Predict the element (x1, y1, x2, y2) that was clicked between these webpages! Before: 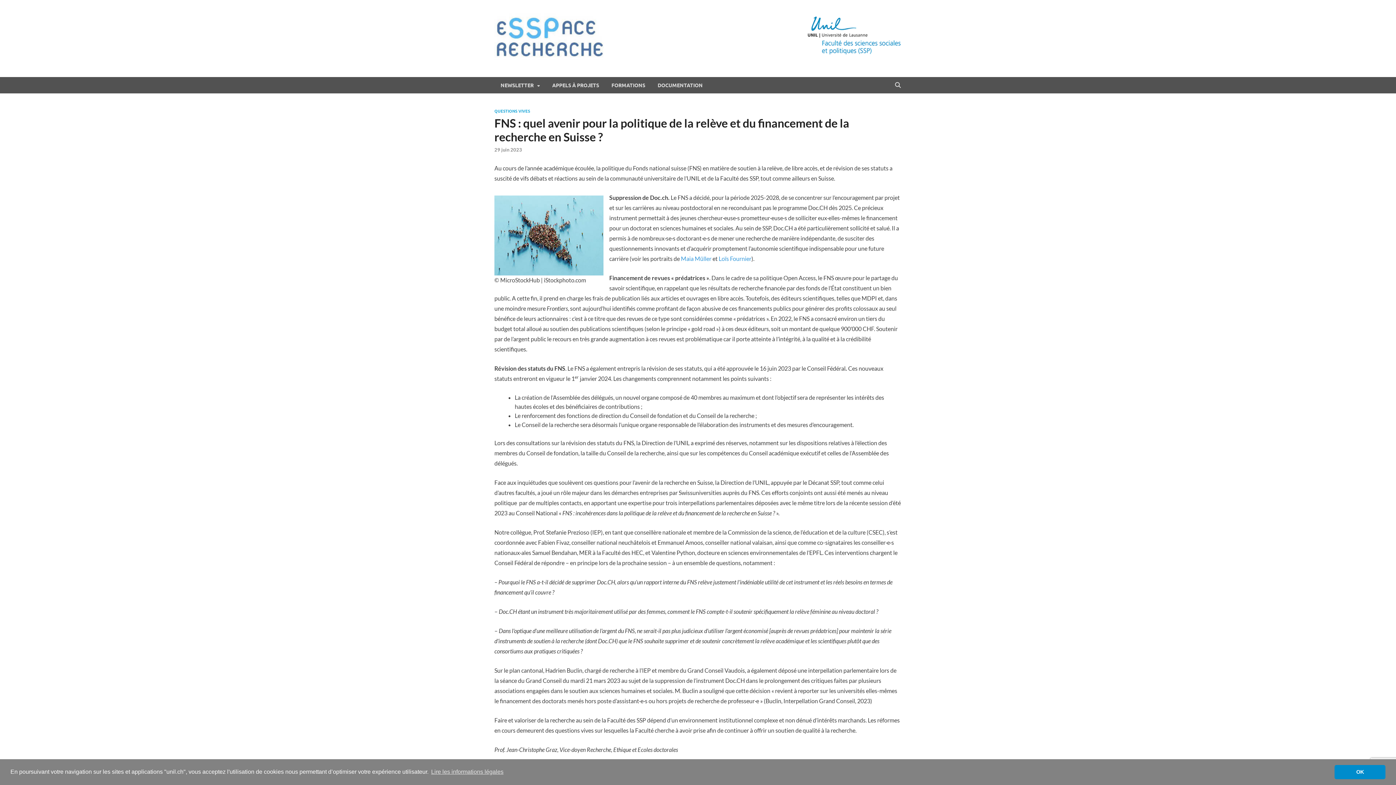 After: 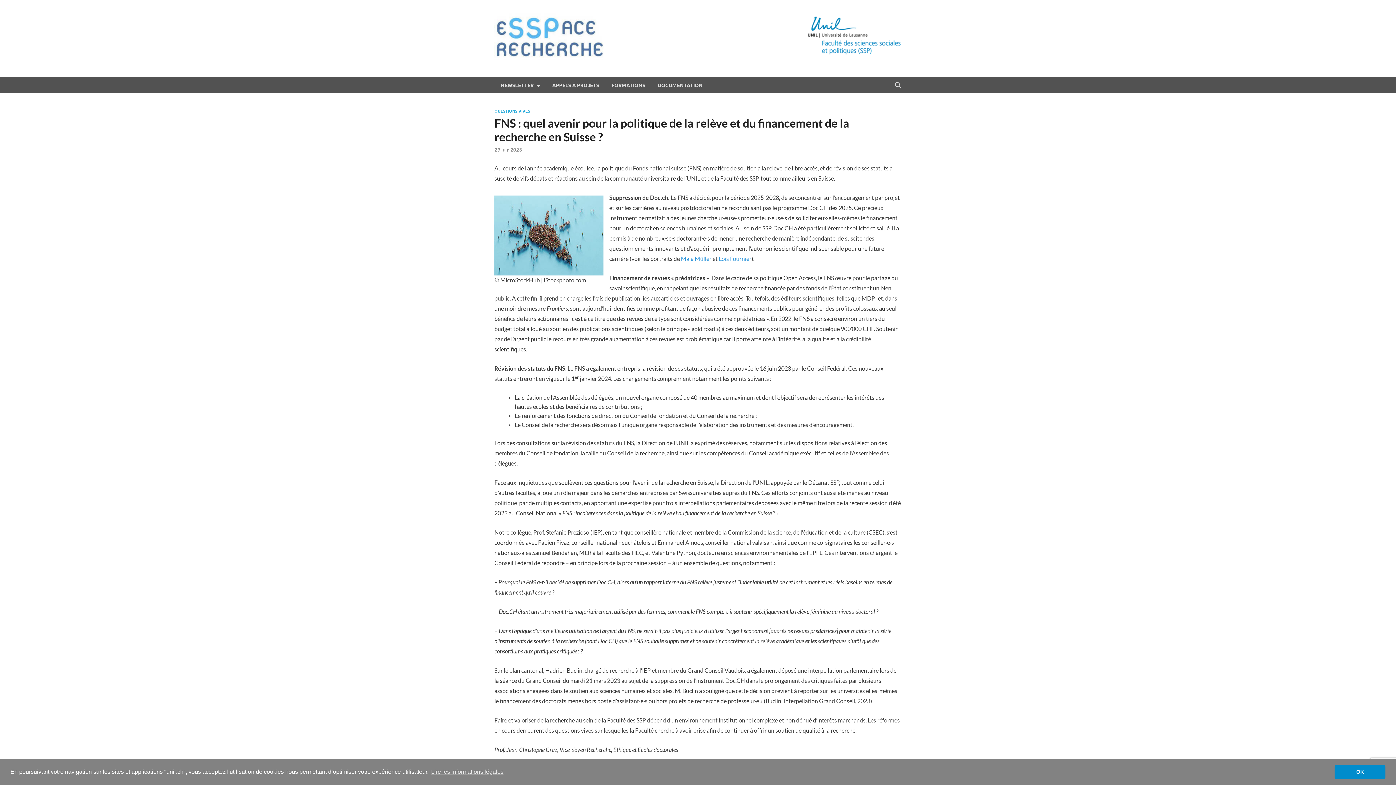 Action: bbox: (494, 147, 522, 152) label: 29 juin 2023